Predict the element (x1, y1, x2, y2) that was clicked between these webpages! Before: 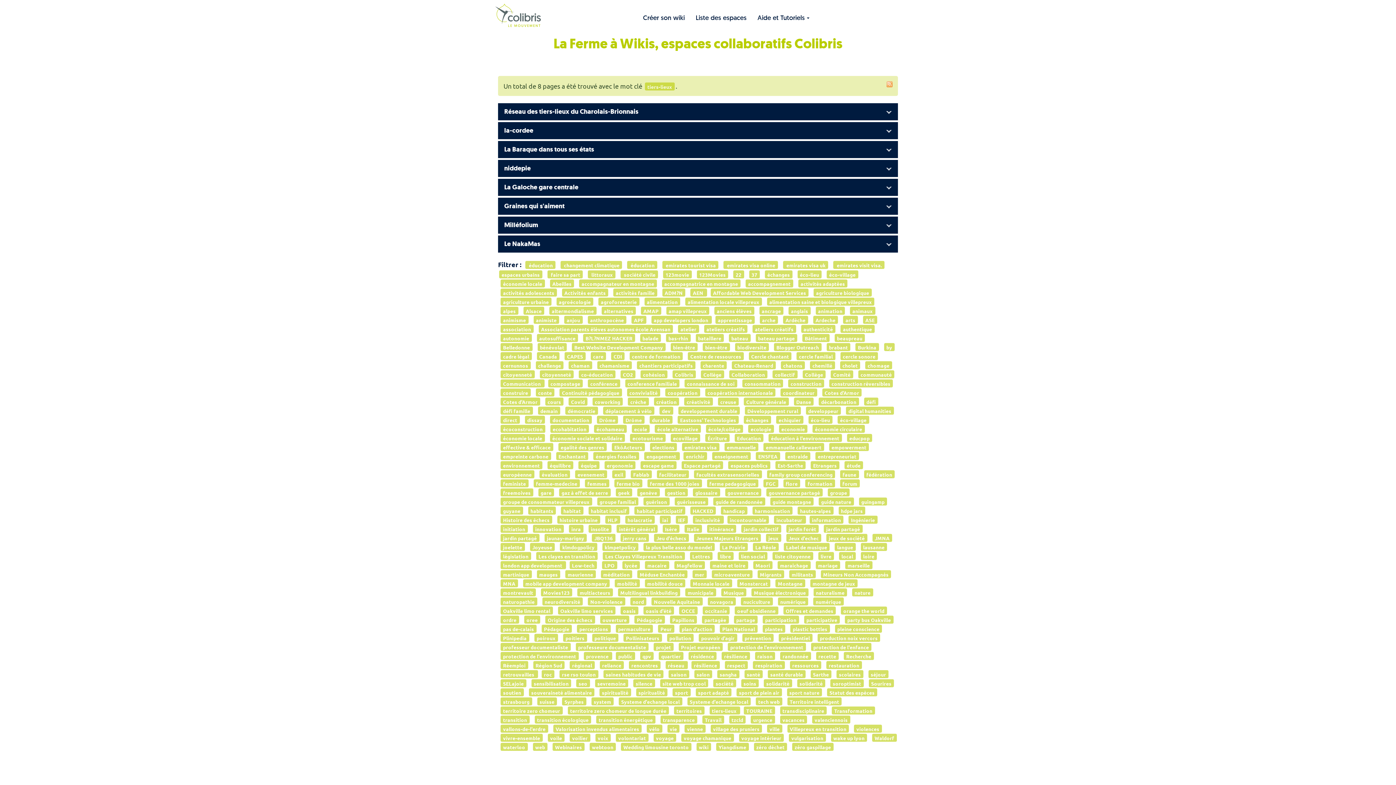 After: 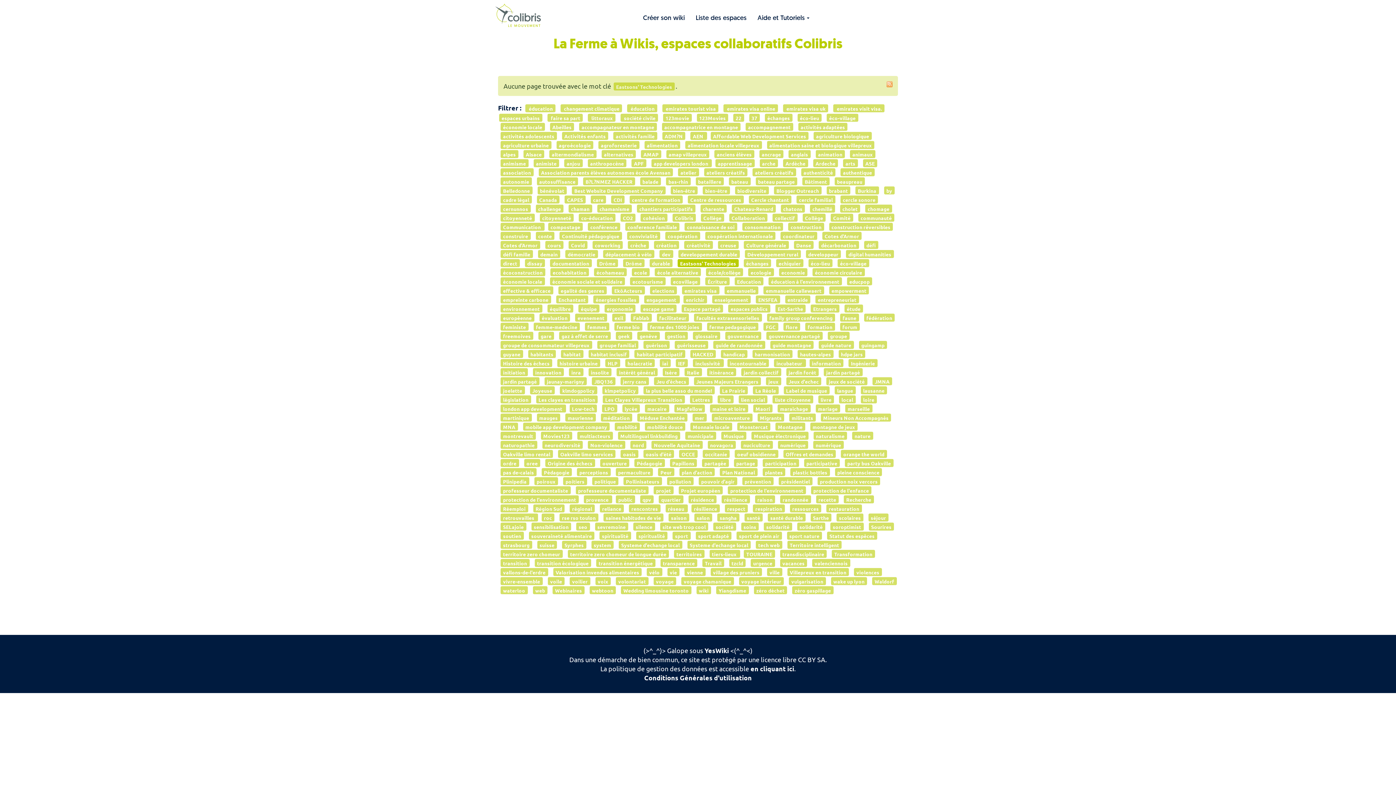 Action: label: Eastsons' Technologies bbox: (677, 415, 738, 423)